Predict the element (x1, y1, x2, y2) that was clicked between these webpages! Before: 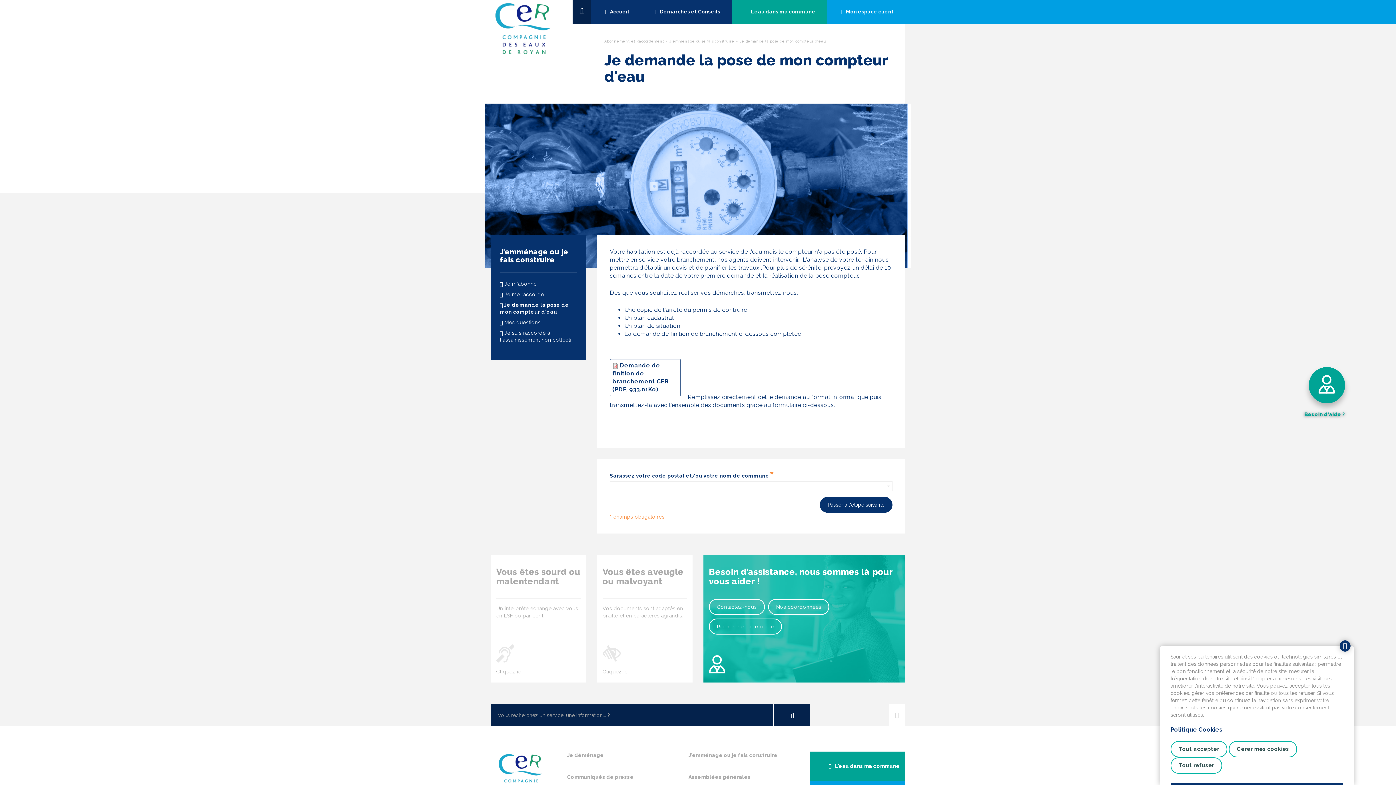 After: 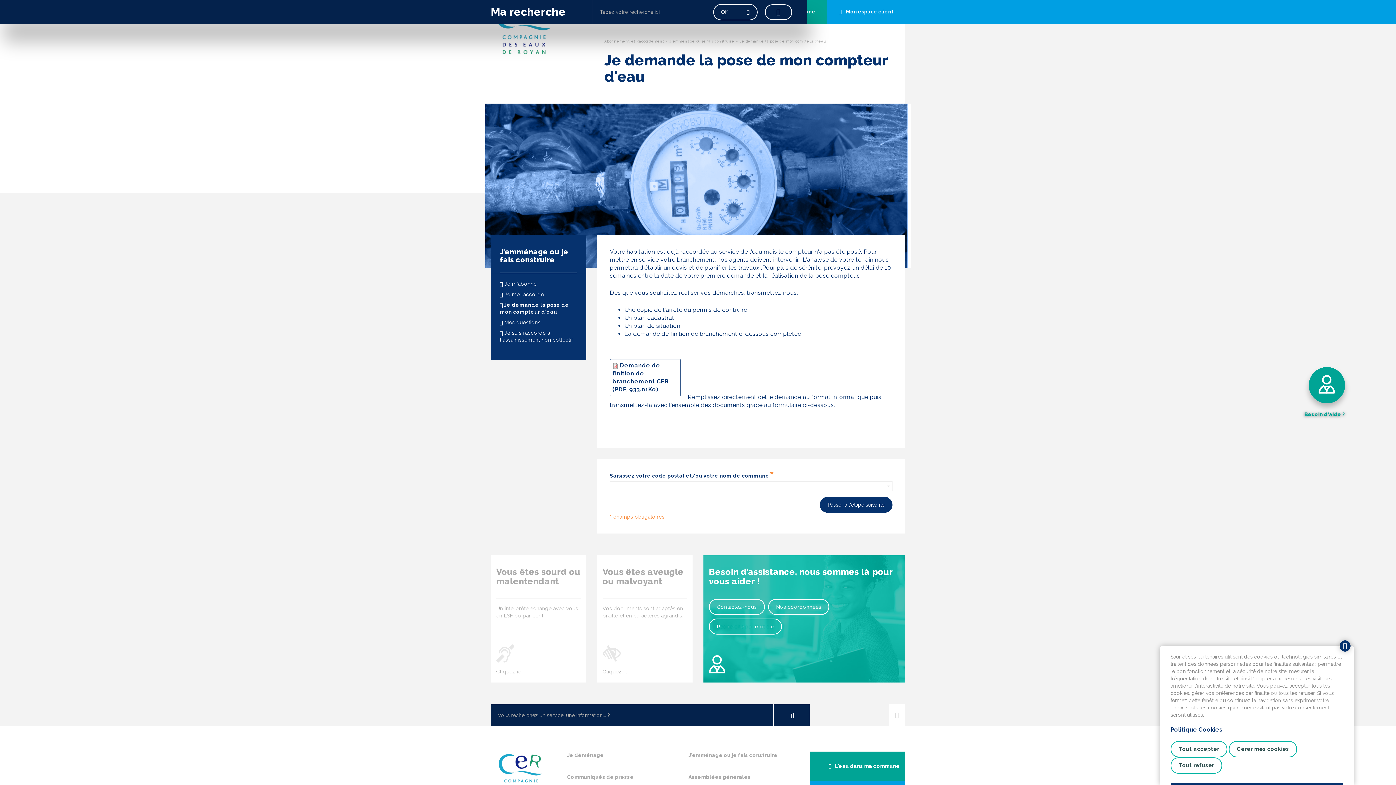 Action: bbox: (572, 0, 591, 24)